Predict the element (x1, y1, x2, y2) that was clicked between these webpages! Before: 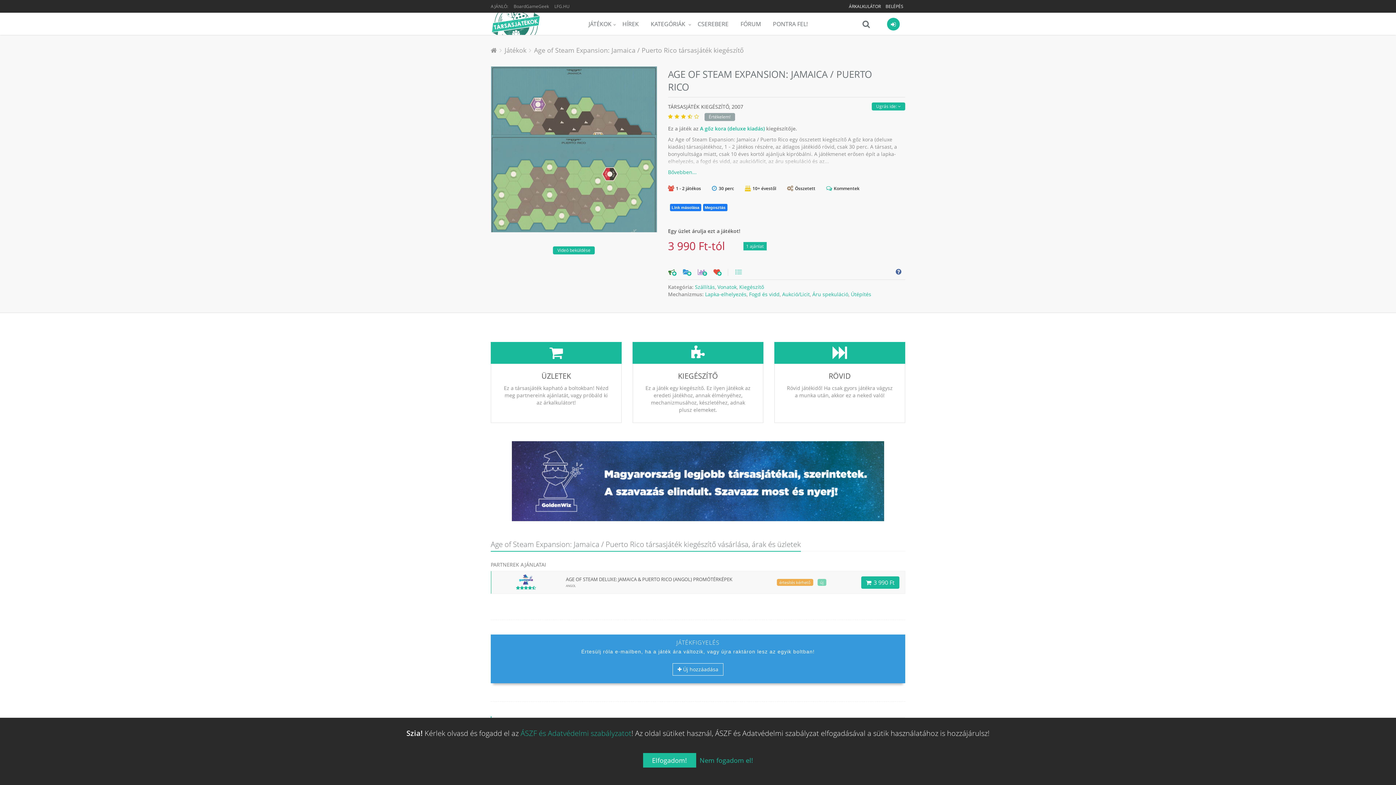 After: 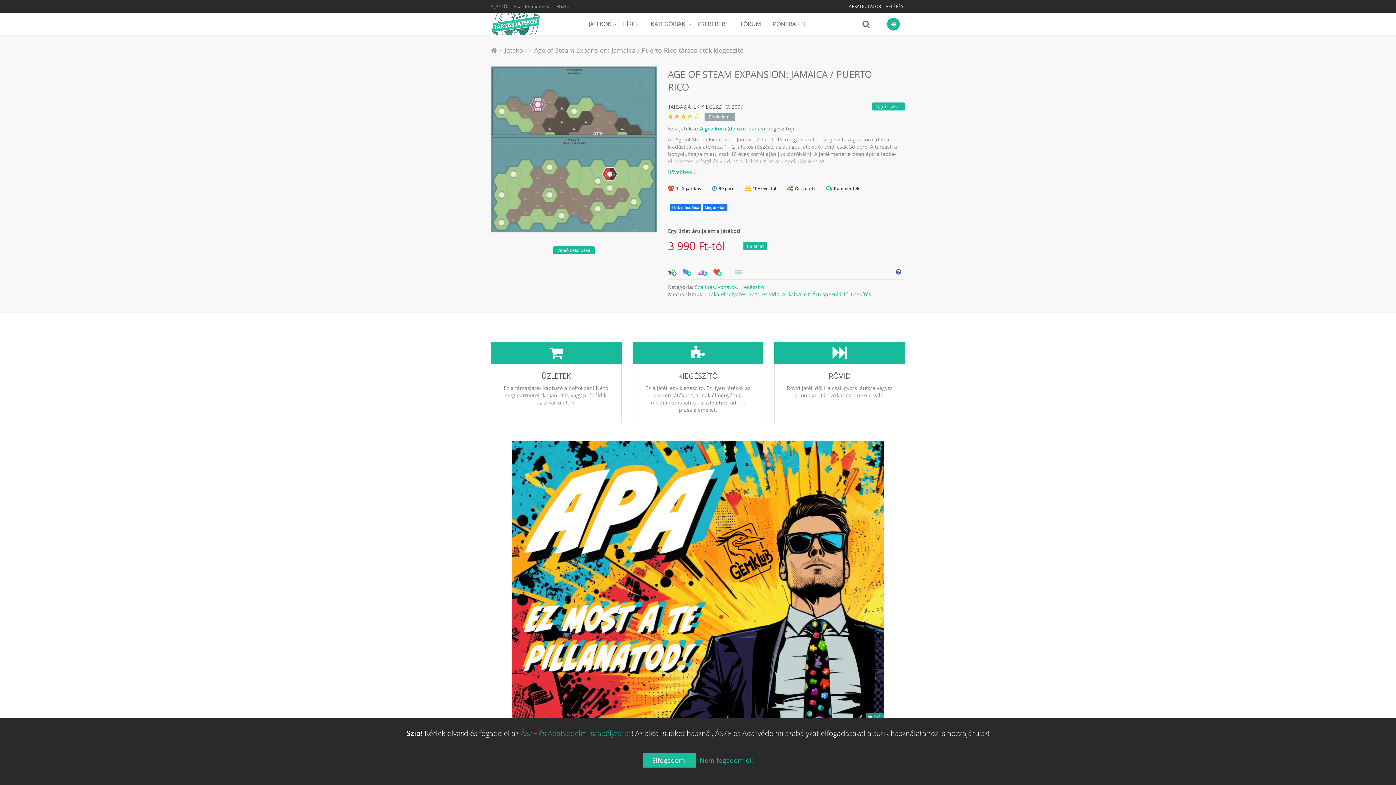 Action: bbox: (534, 45, 744, 54) label: Age of Steam Expansion: Jamaica / Puerto Rico társasjáték kiegészítő